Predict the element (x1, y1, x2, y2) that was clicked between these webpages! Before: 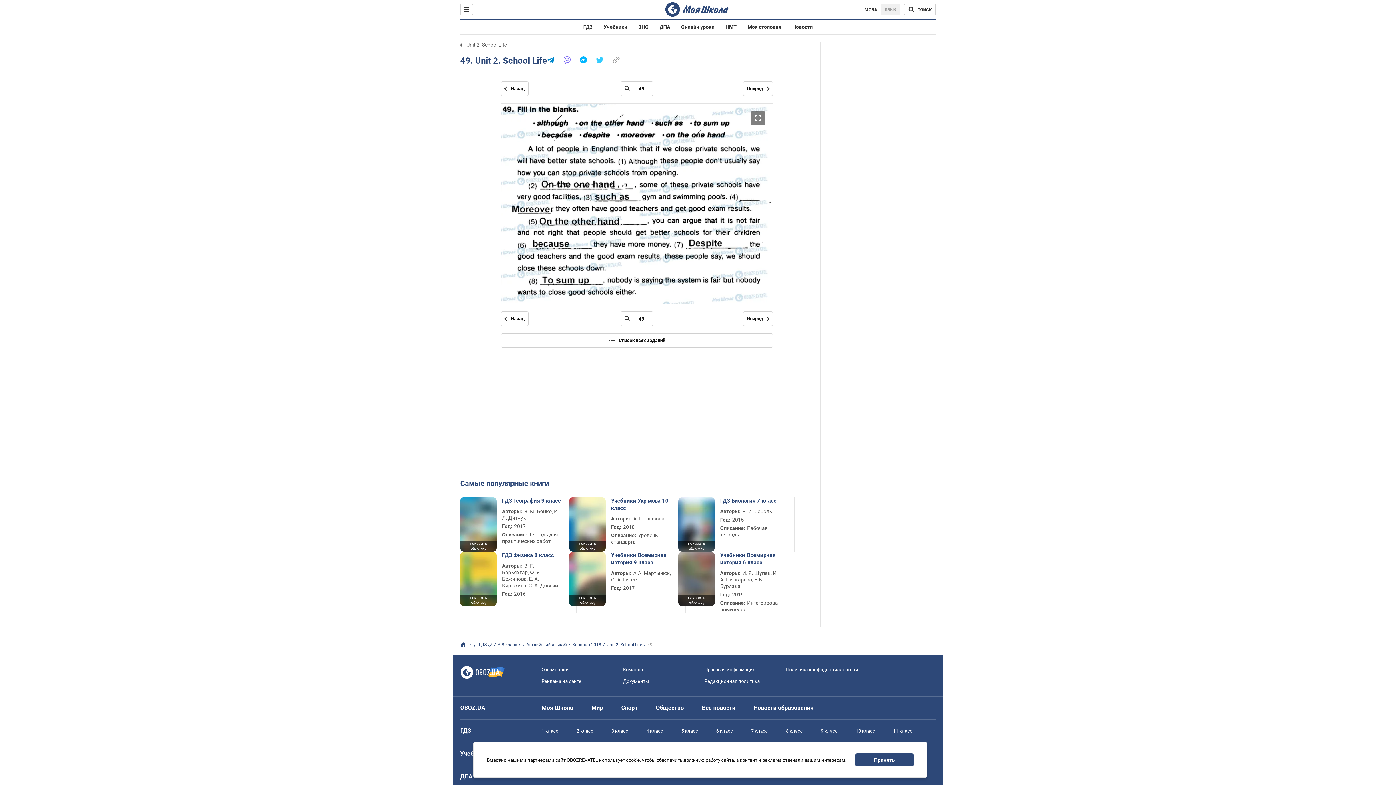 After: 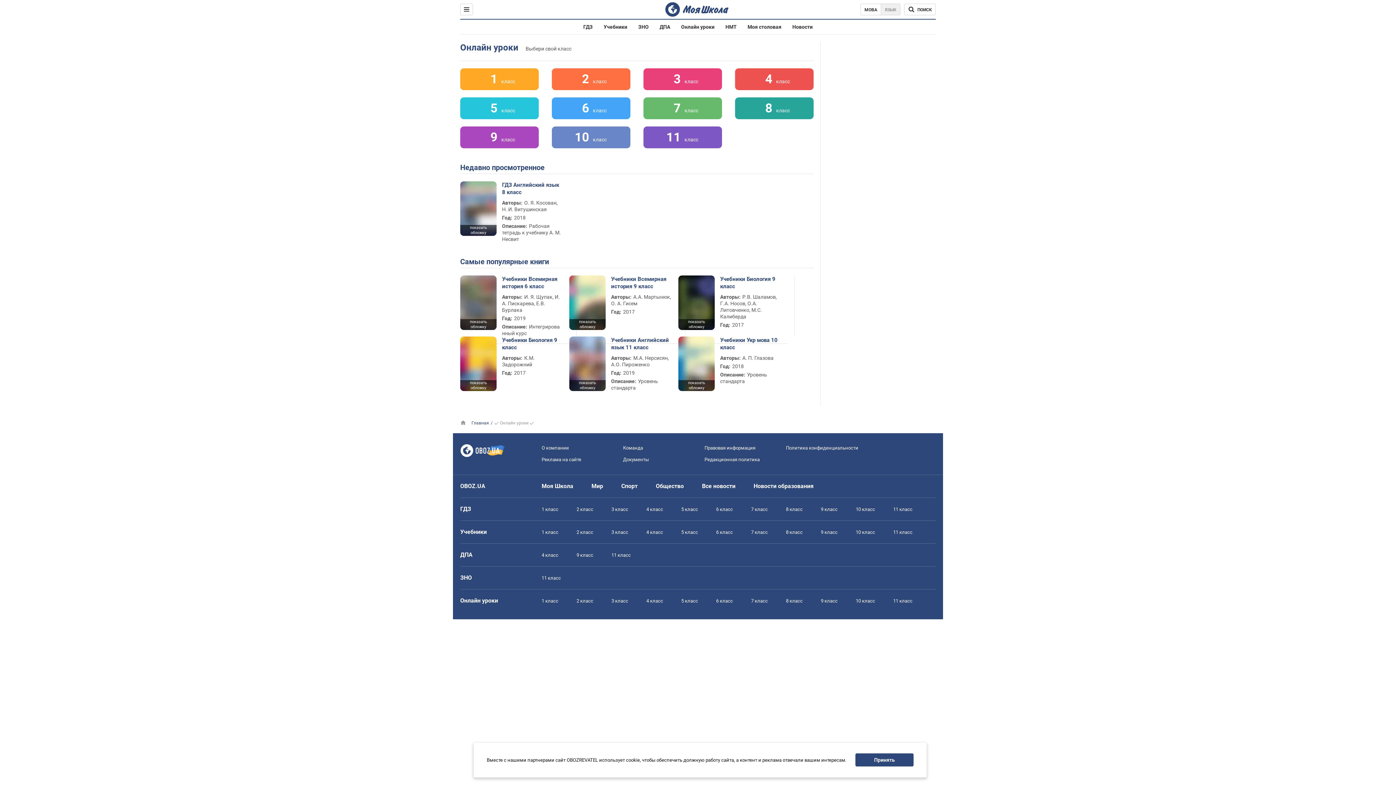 Action: bbox: (681, 24, 714, 29) label: Онлайн уроки